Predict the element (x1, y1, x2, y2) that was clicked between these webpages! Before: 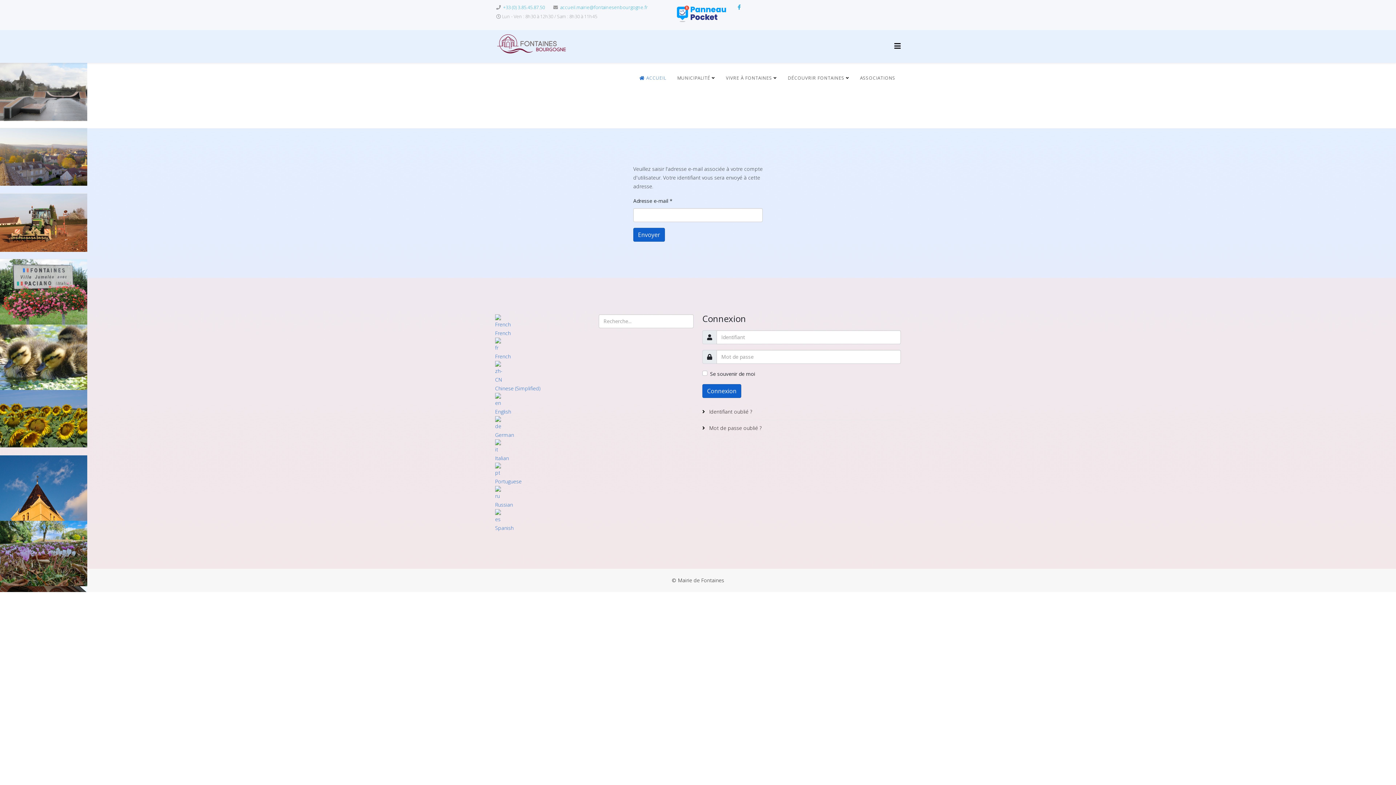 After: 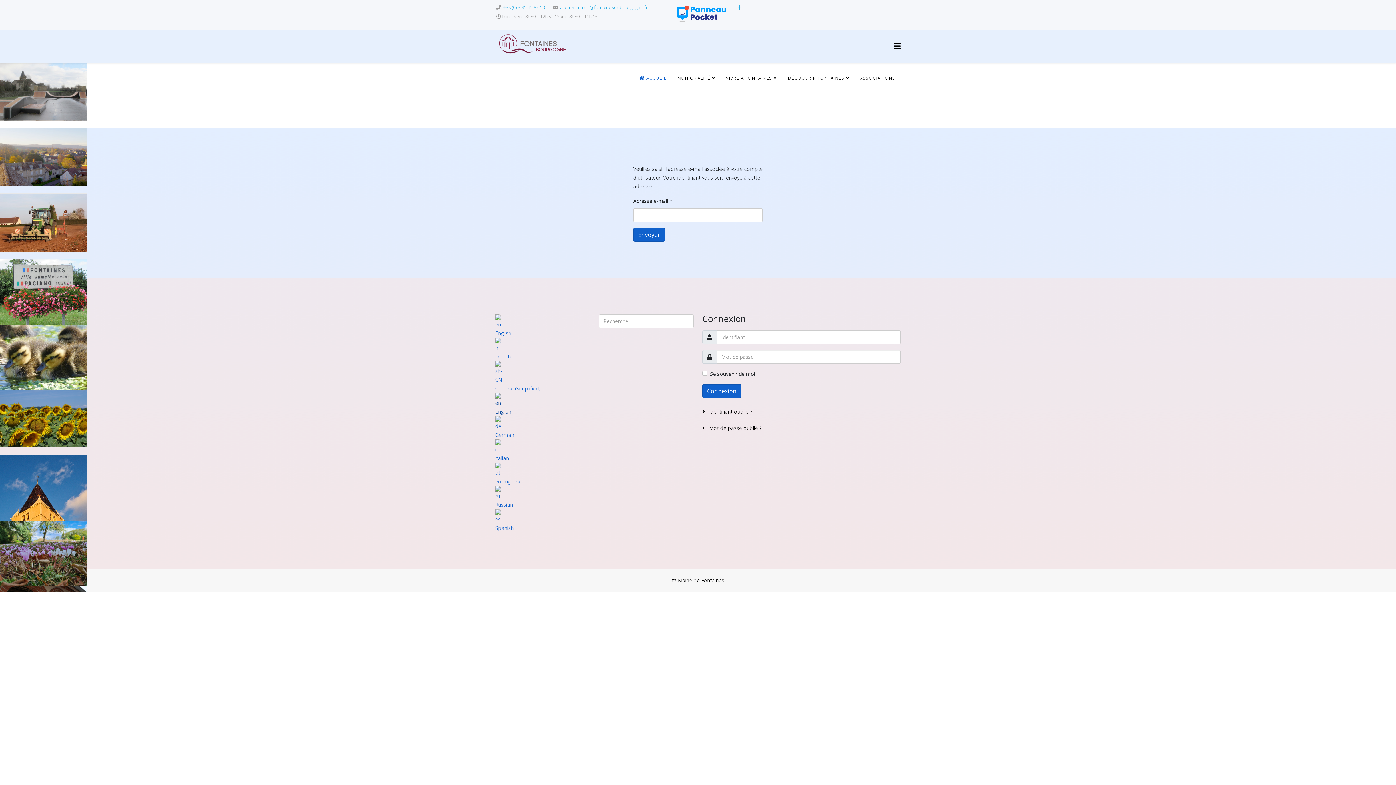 Action: label: English bbox: (495, 392, 590, 415)